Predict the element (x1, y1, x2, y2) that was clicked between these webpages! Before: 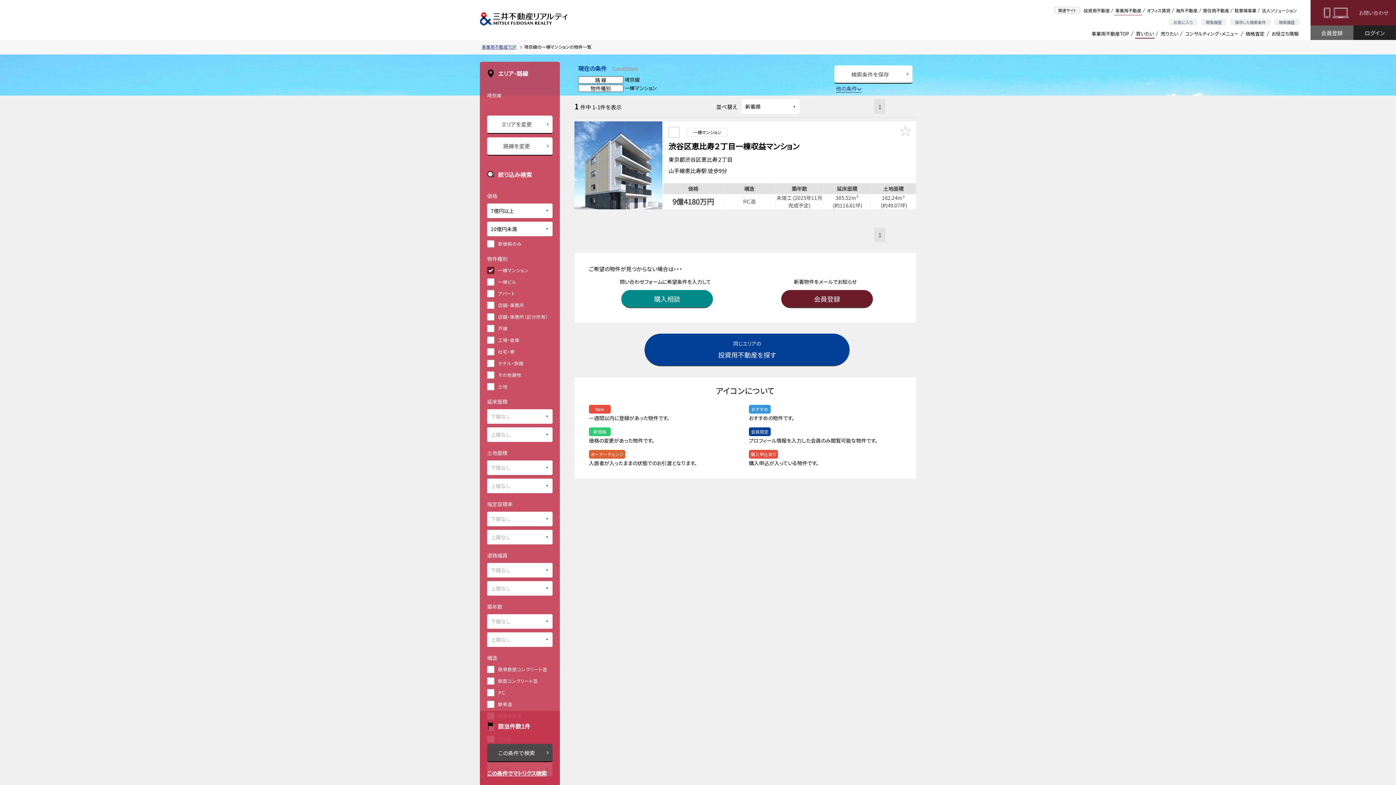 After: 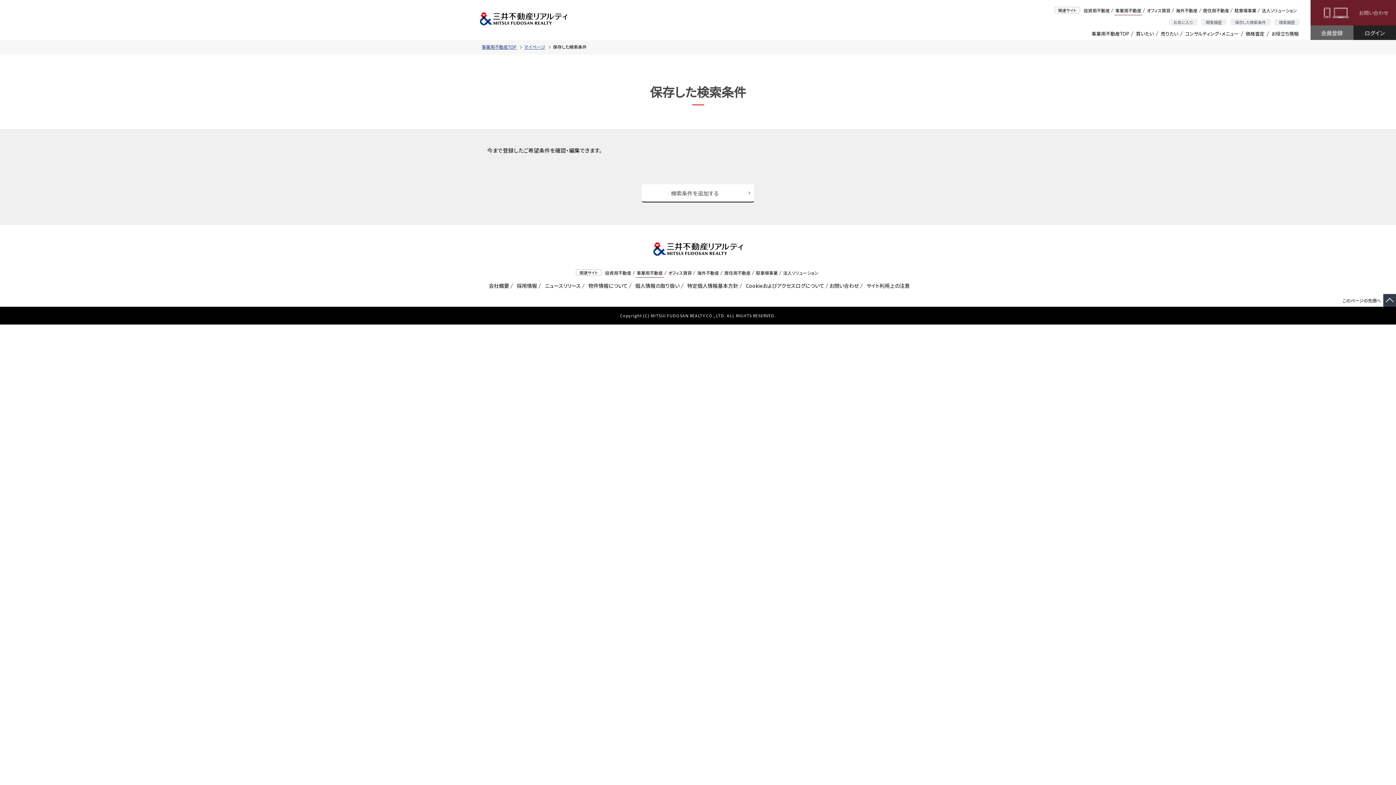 Action: label: 保存した検索条件 bbox: (1230, 18, 1270, 25)